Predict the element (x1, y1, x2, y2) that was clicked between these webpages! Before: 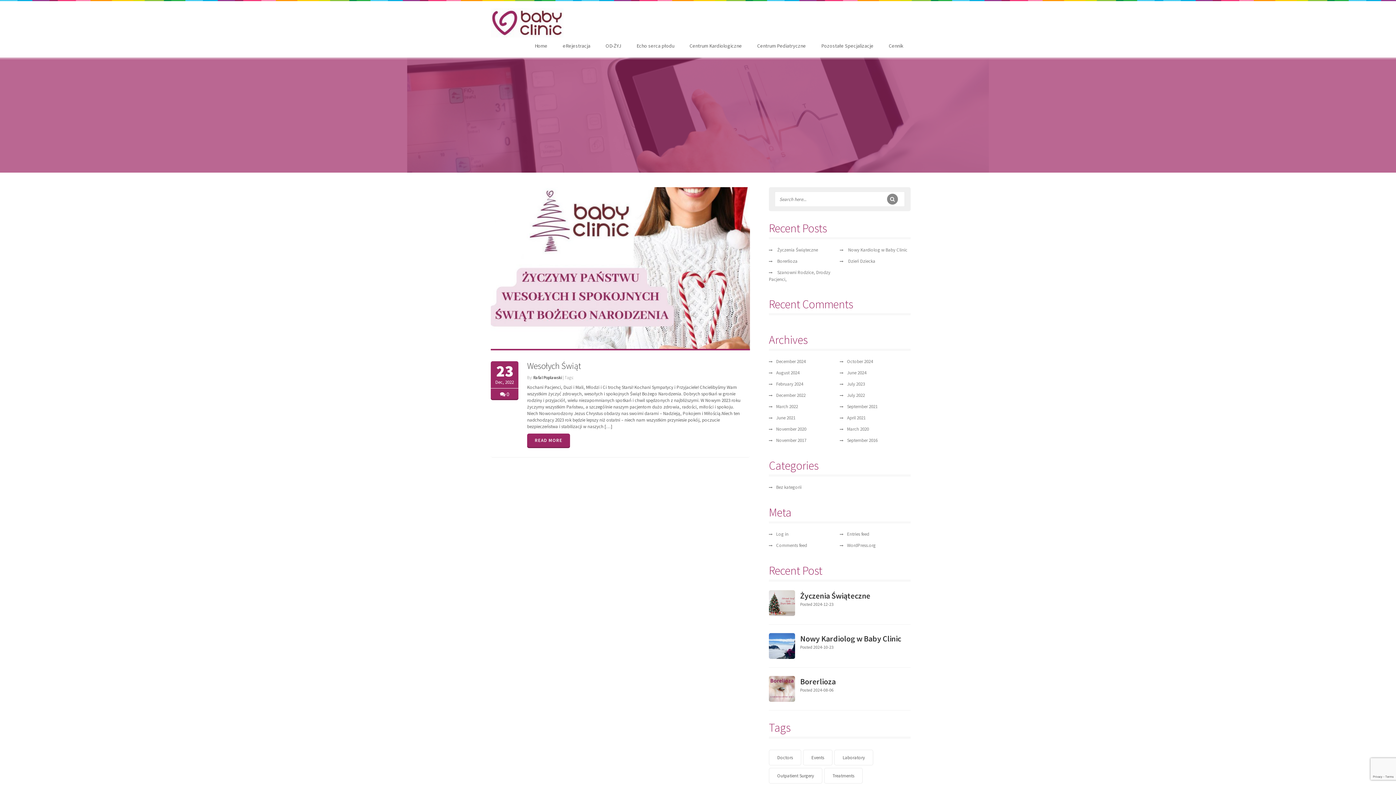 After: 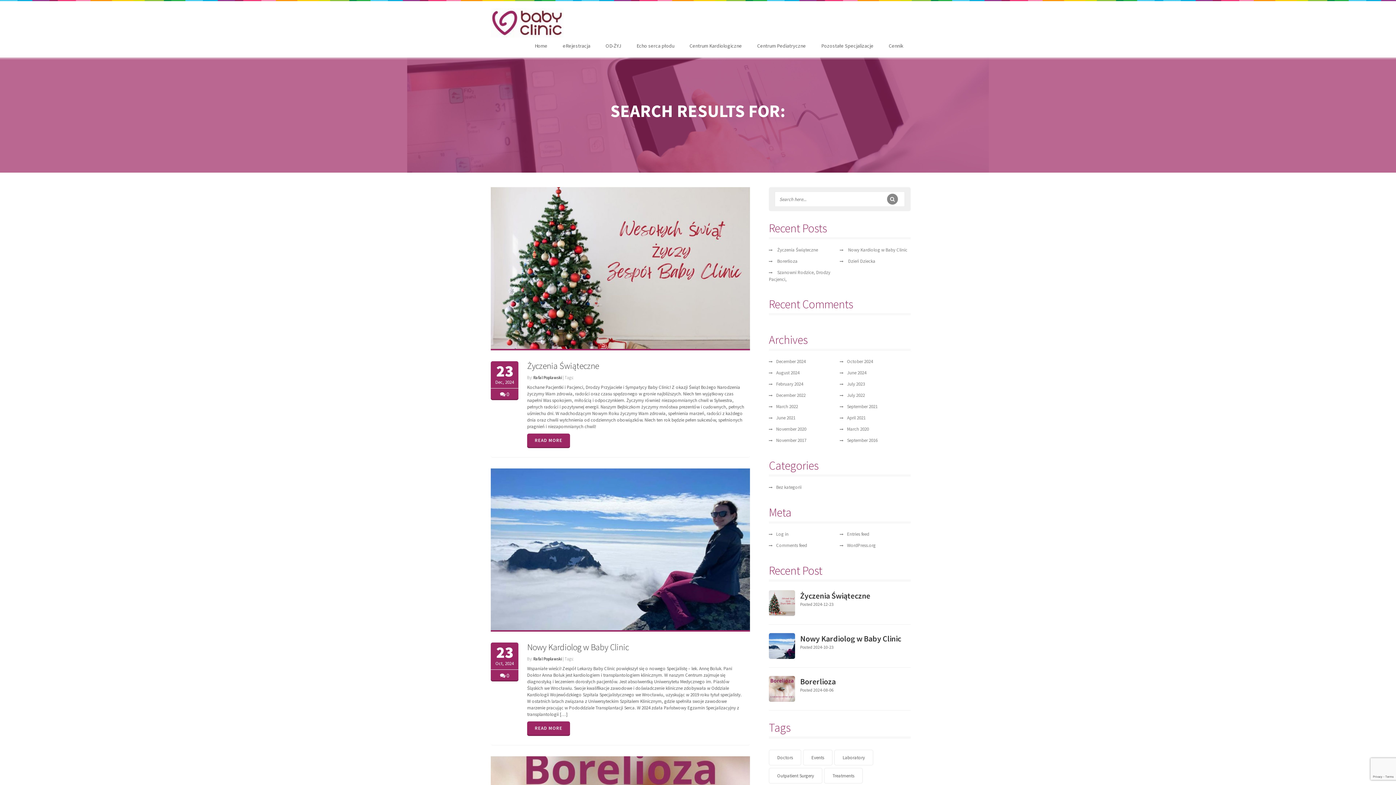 Action: bbox: (887, 193, 898, 204)